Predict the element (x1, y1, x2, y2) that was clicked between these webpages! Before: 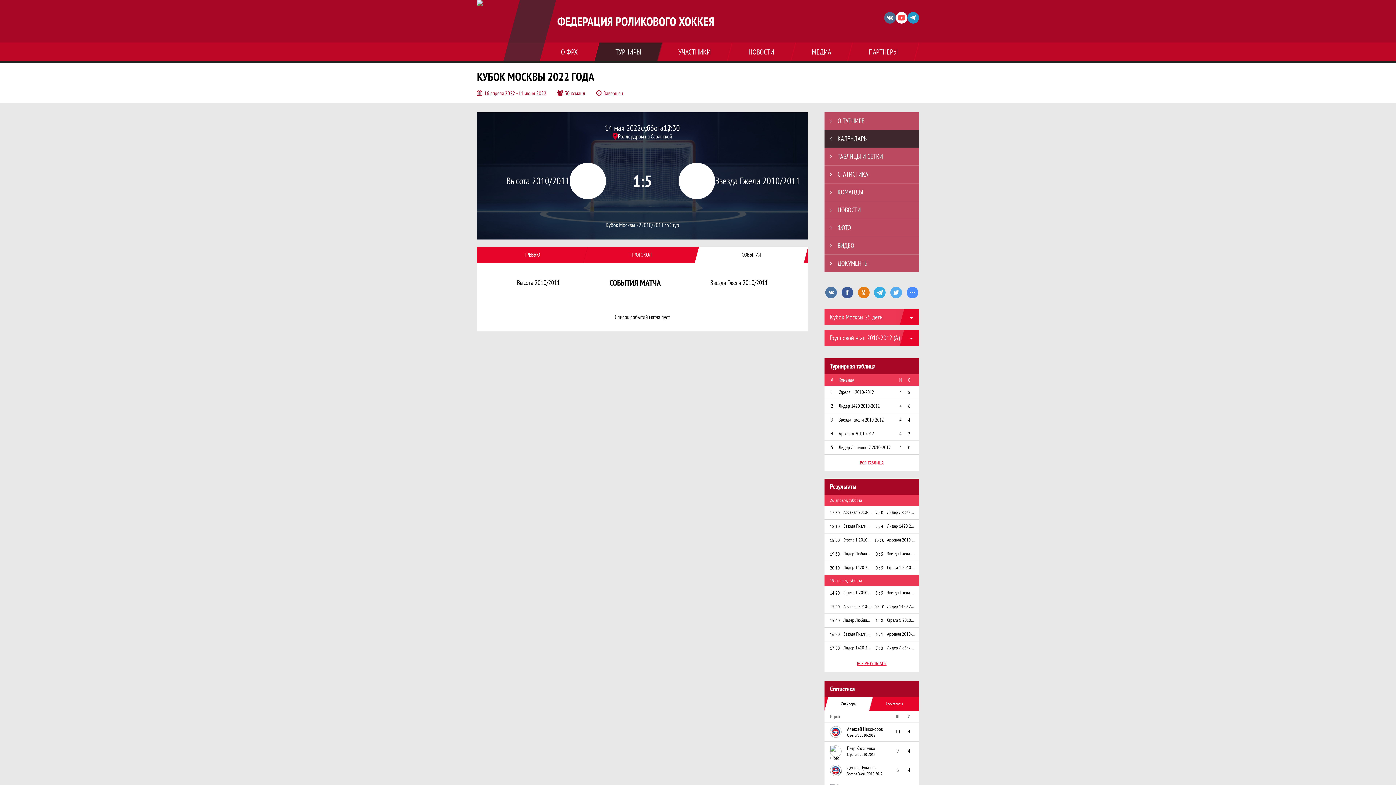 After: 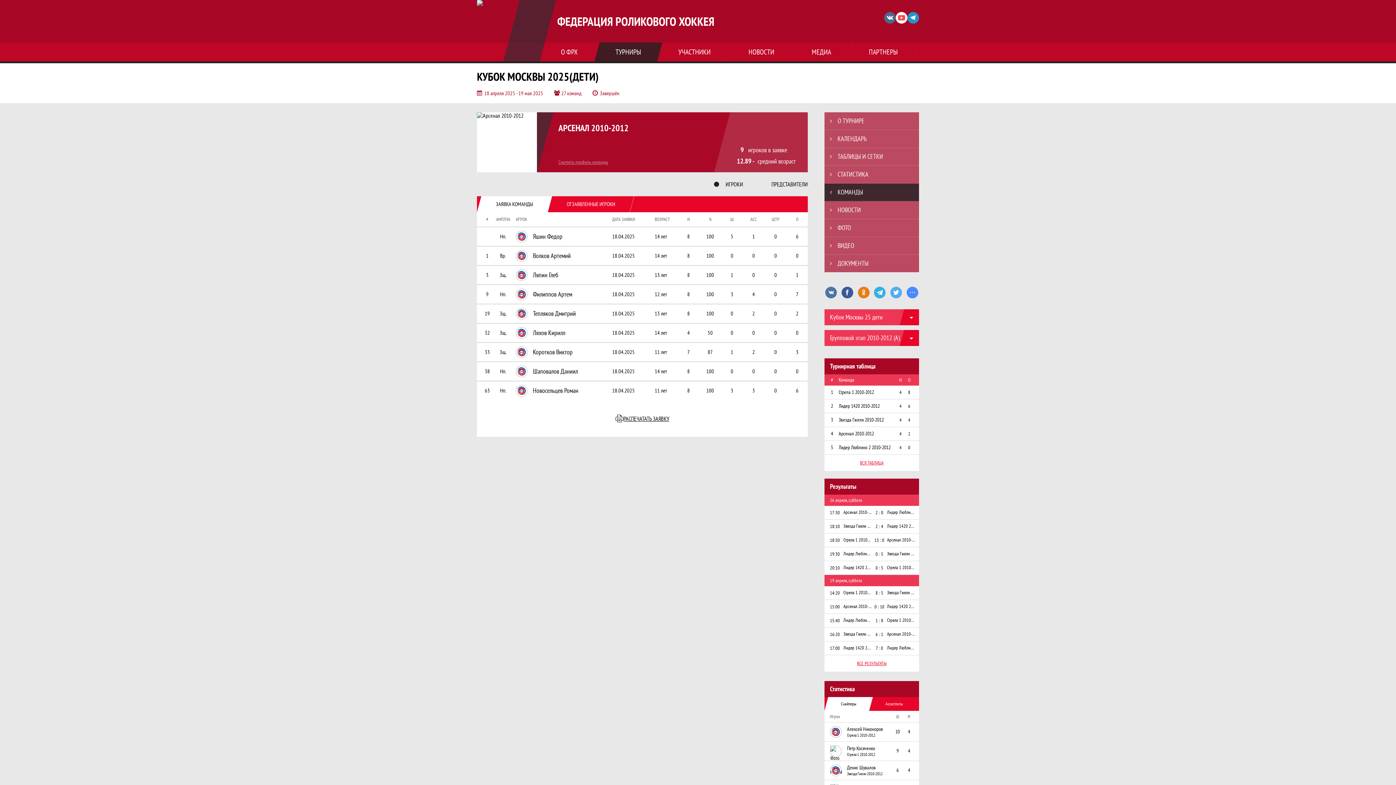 Action: bbox: (887, 537, 919, 543) label: Арсенал 2010-2012